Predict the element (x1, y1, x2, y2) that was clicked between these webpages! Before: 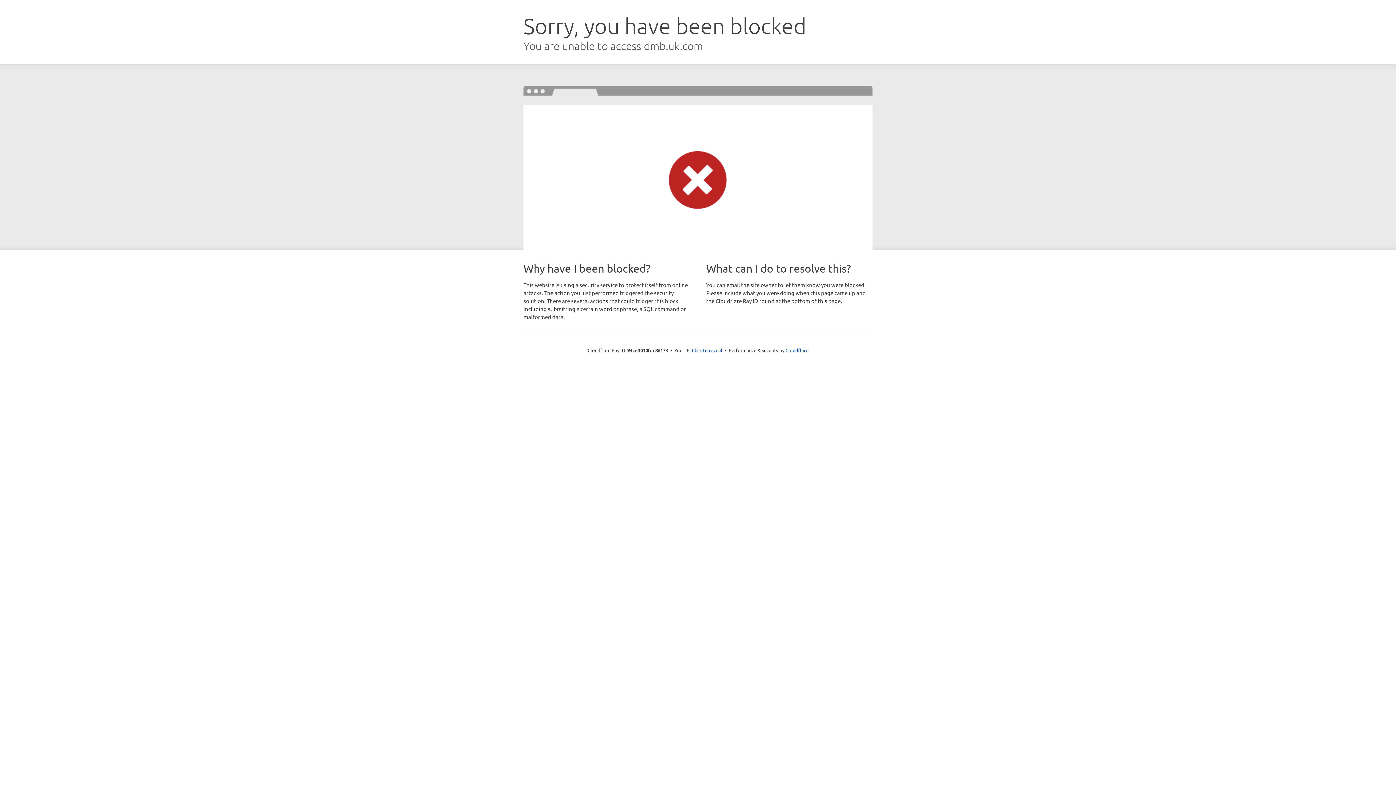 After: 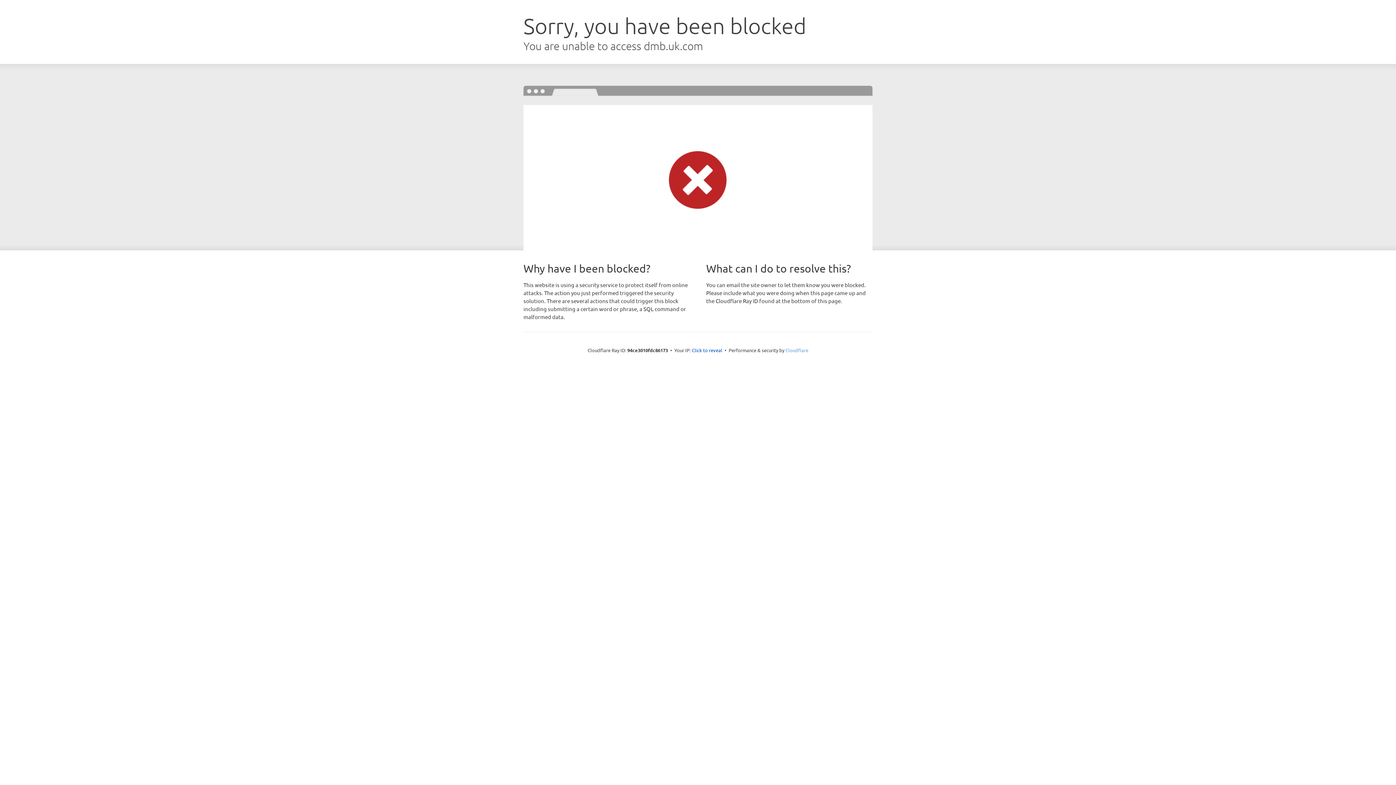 Action: bbox: (785, 347, 808, 353) label: Cloudflare